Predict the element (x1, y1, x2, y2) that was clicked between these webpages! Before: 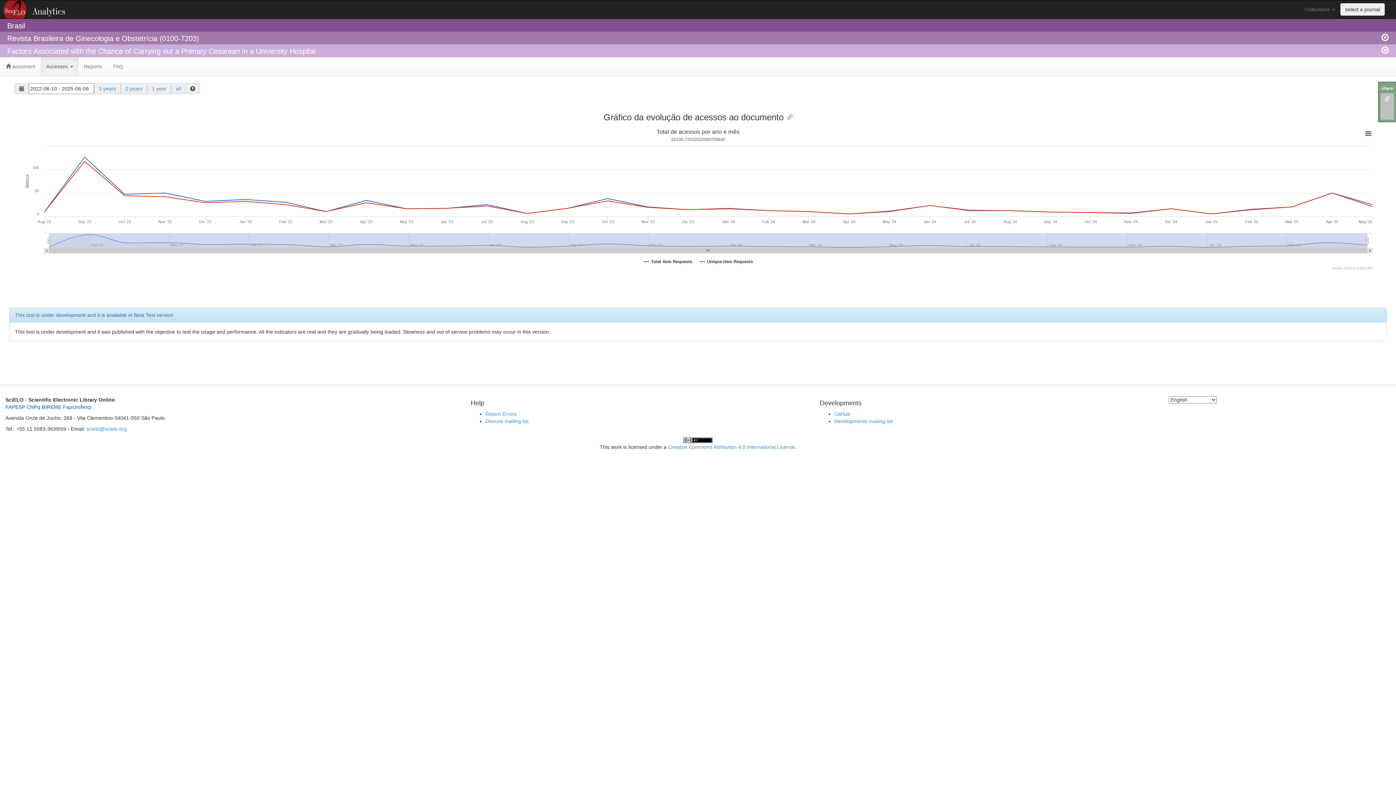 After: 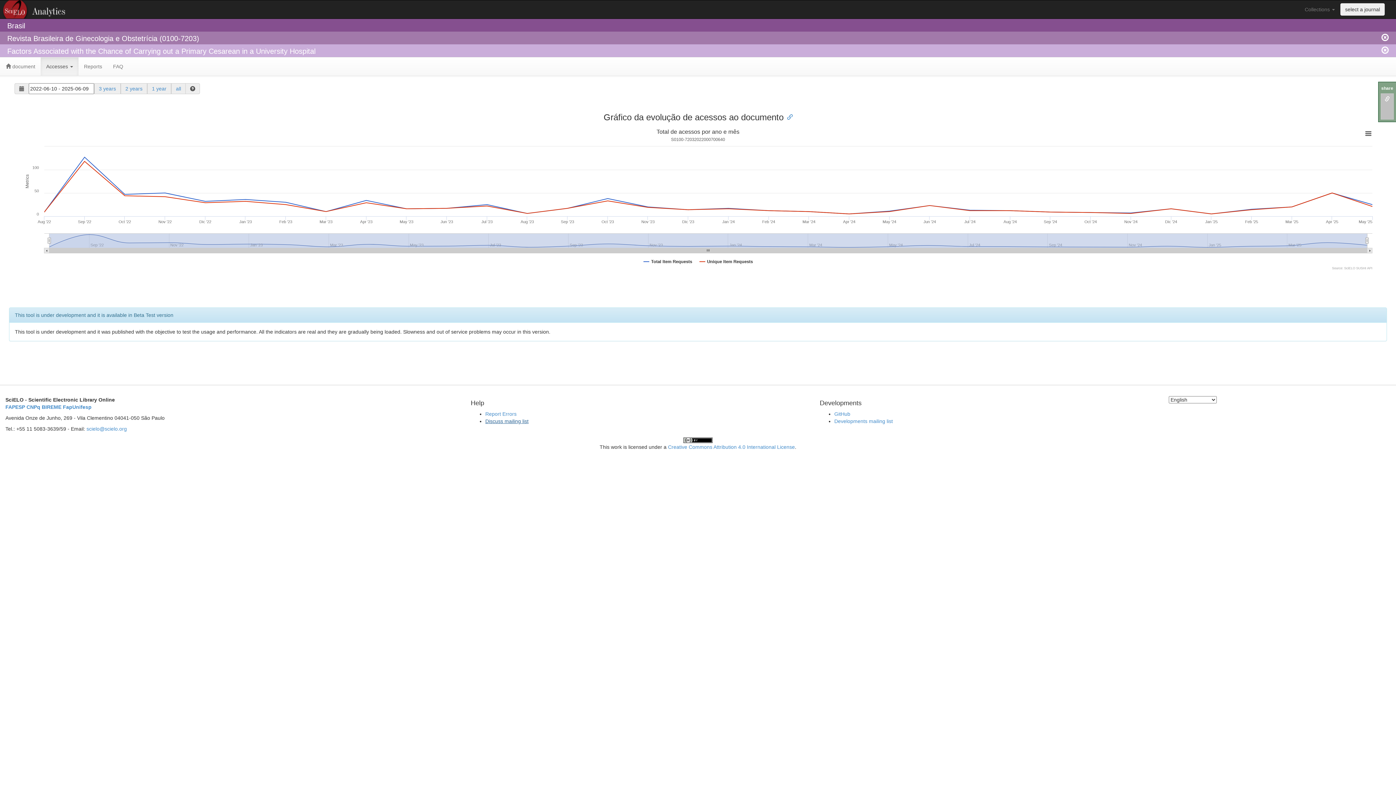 Action: label: Discuss mailing list bbox: (485, 418, 528, 424)